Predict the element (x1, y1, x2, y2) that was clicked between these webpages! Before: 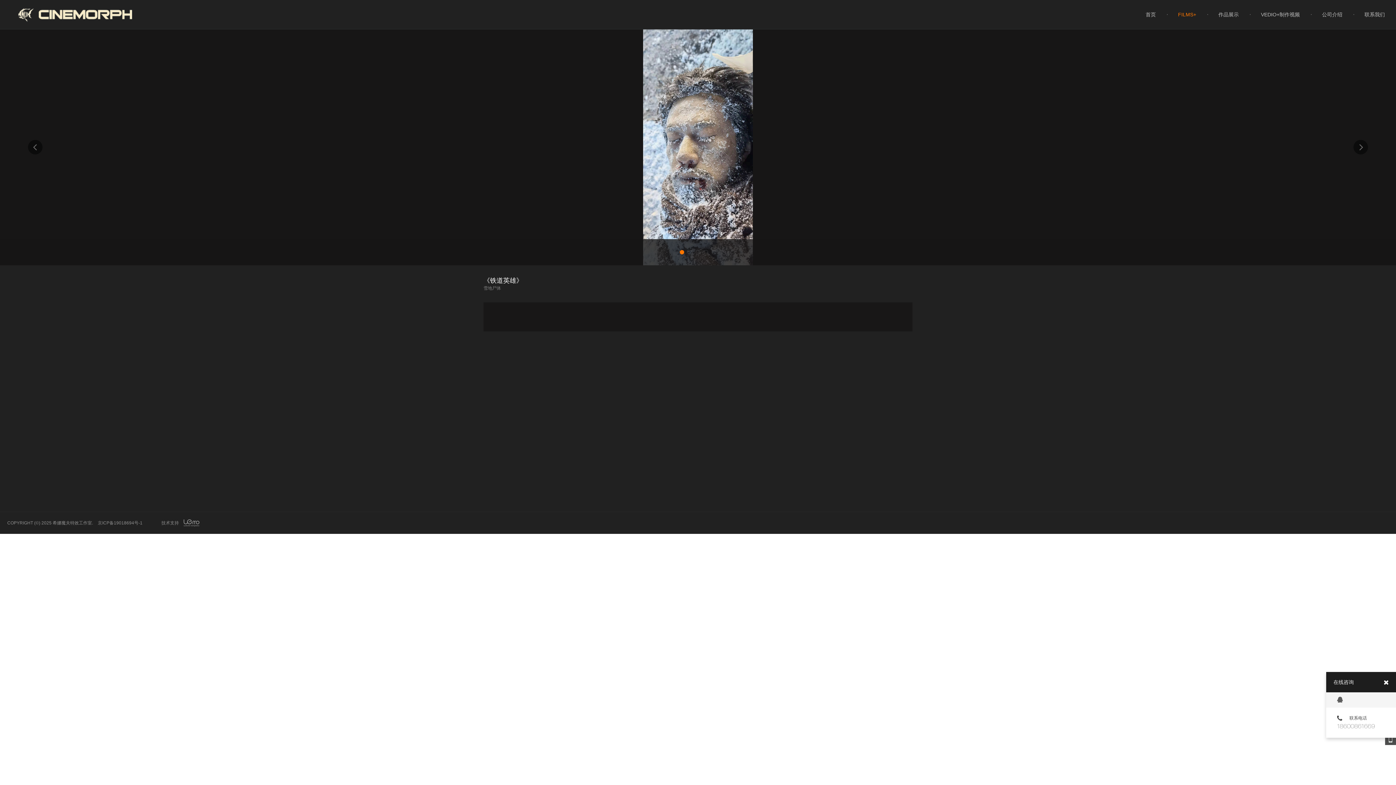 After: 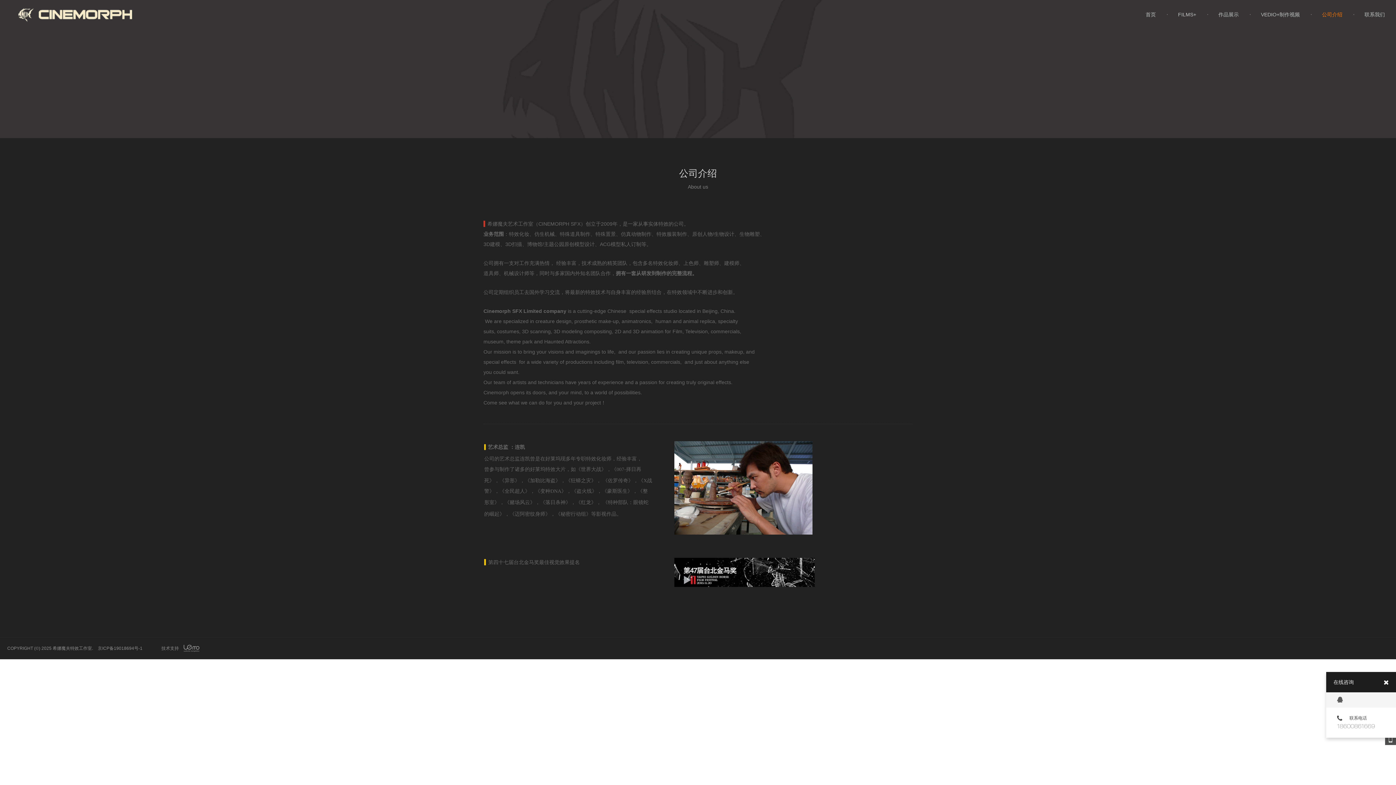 Action: bbox: (1311, 0, 1353, 28) label: 公司介绍